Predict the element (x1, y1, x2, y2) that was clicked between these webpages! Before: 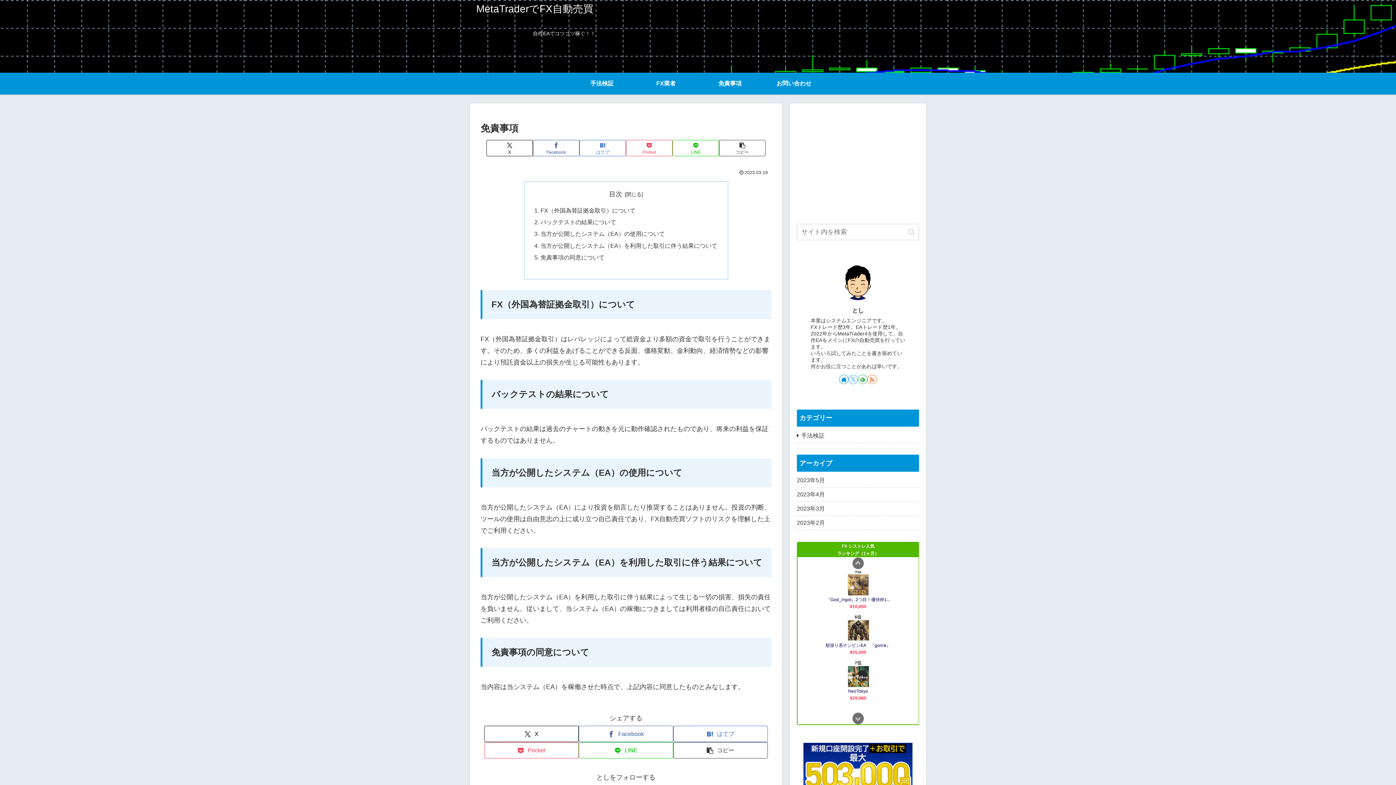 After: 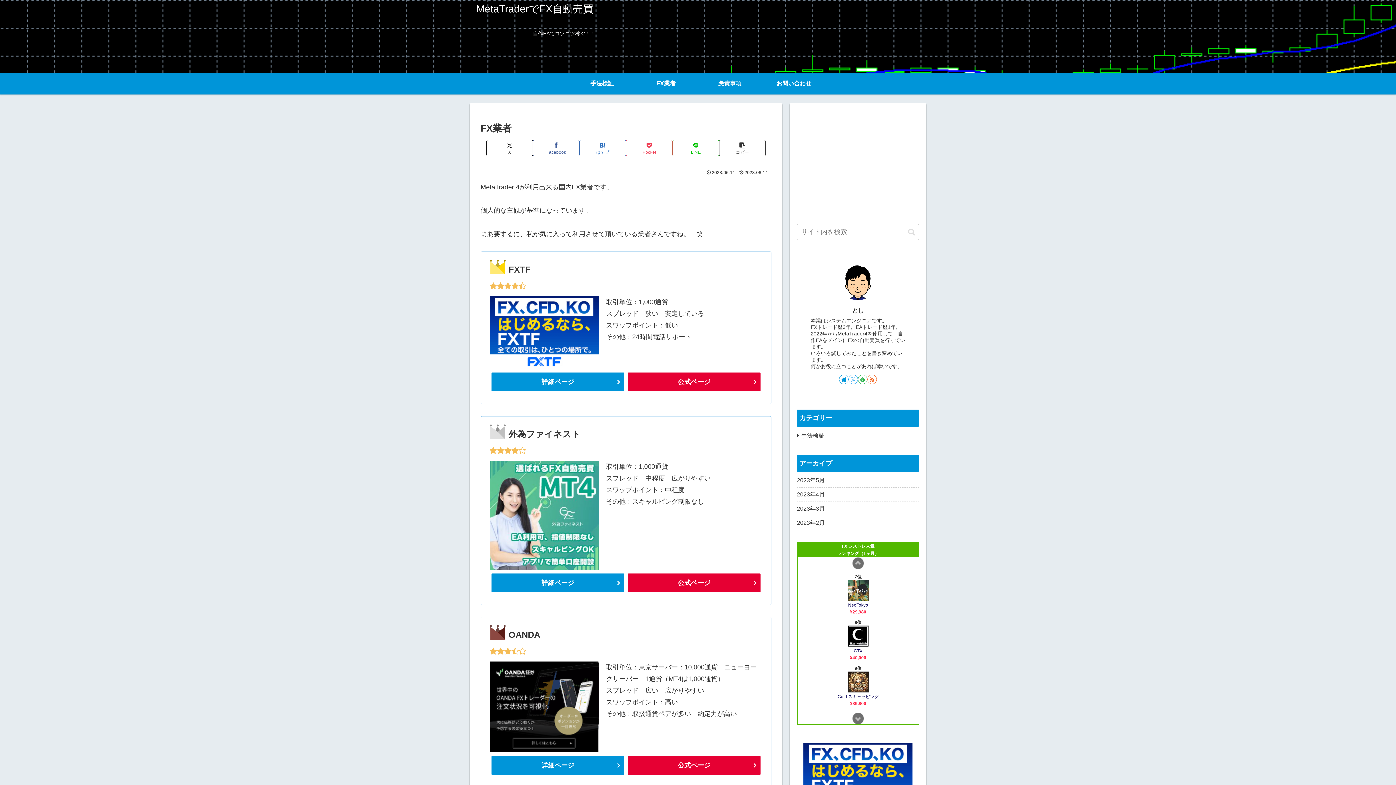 Action: bbox: (634, 72, 698, 94) label: FX業者